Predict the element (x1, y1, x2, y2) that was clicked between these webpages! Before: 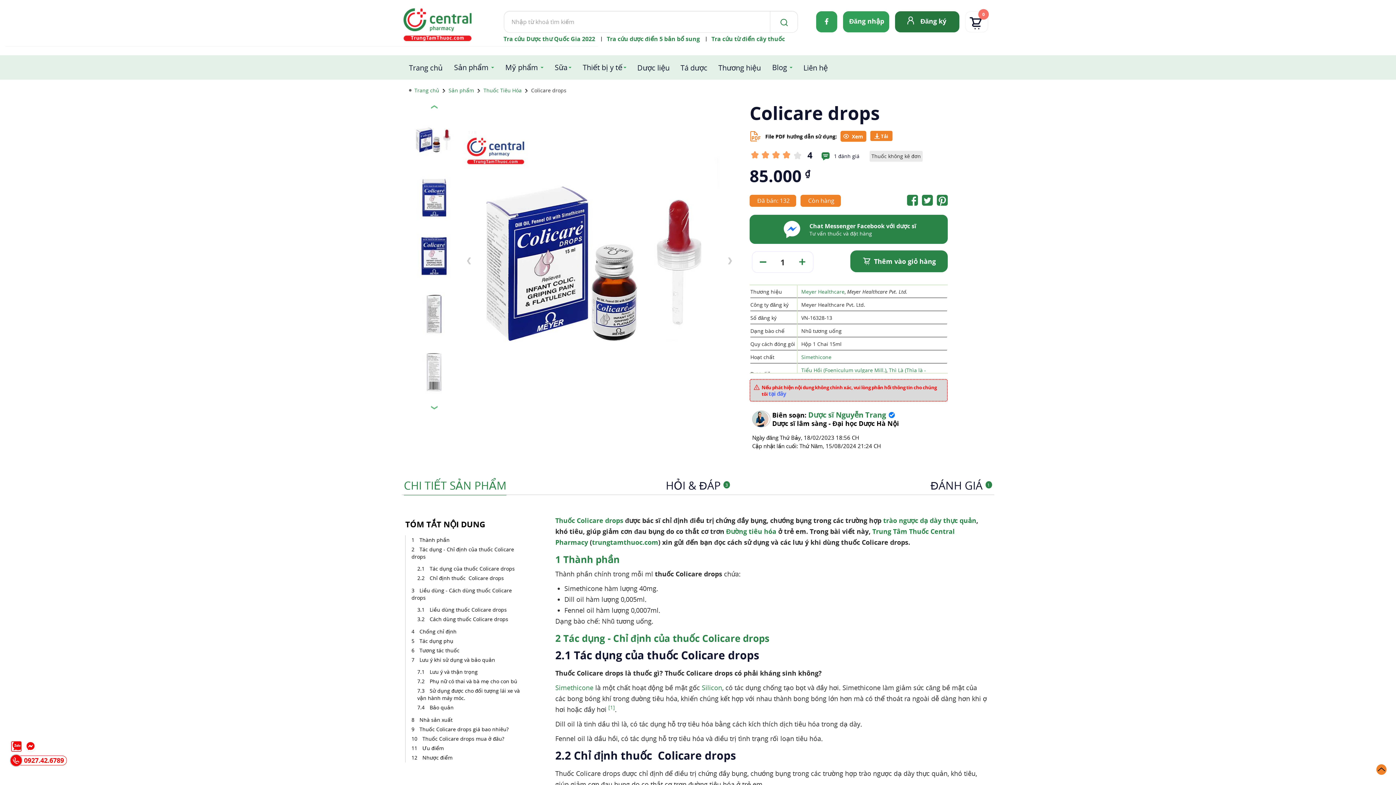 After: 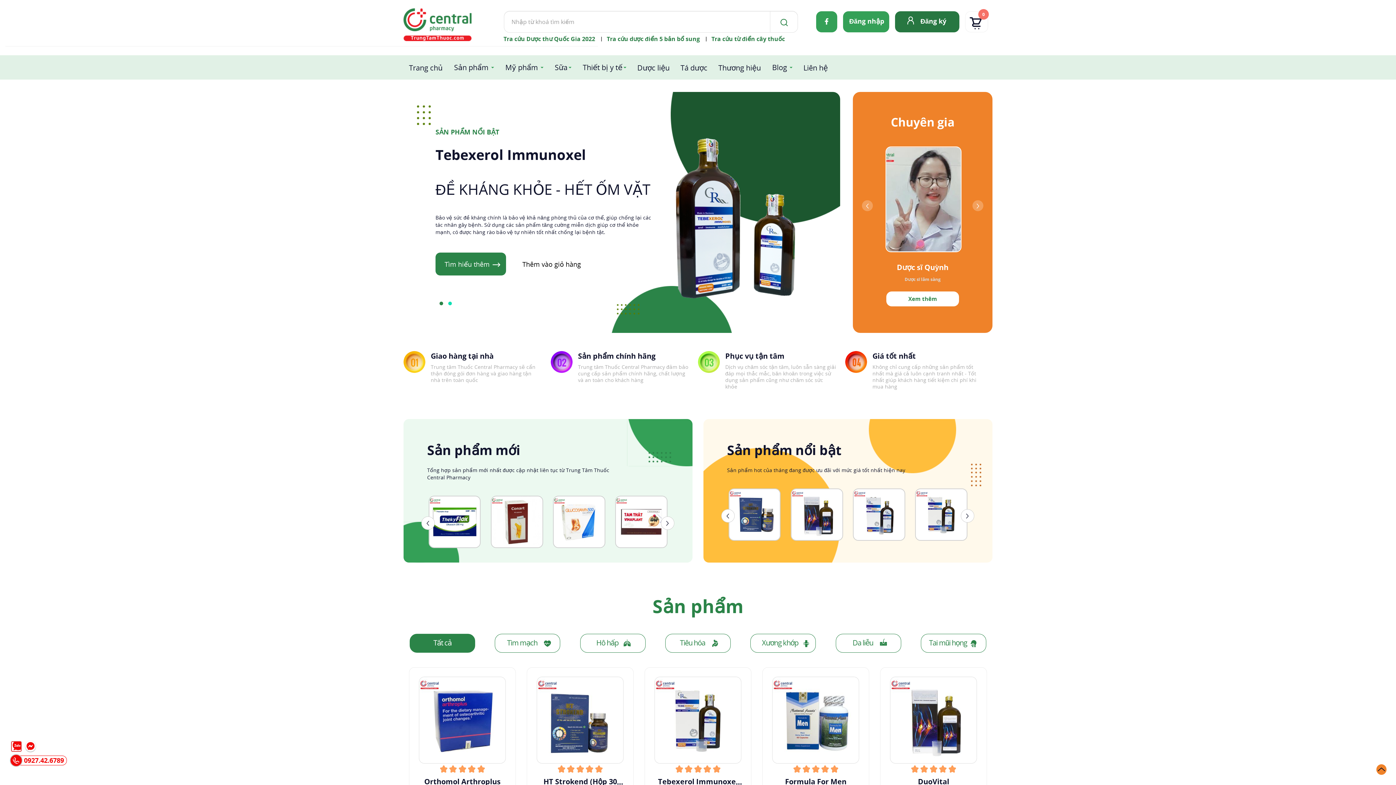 Action: bbox: (403, 12, 503, 41)